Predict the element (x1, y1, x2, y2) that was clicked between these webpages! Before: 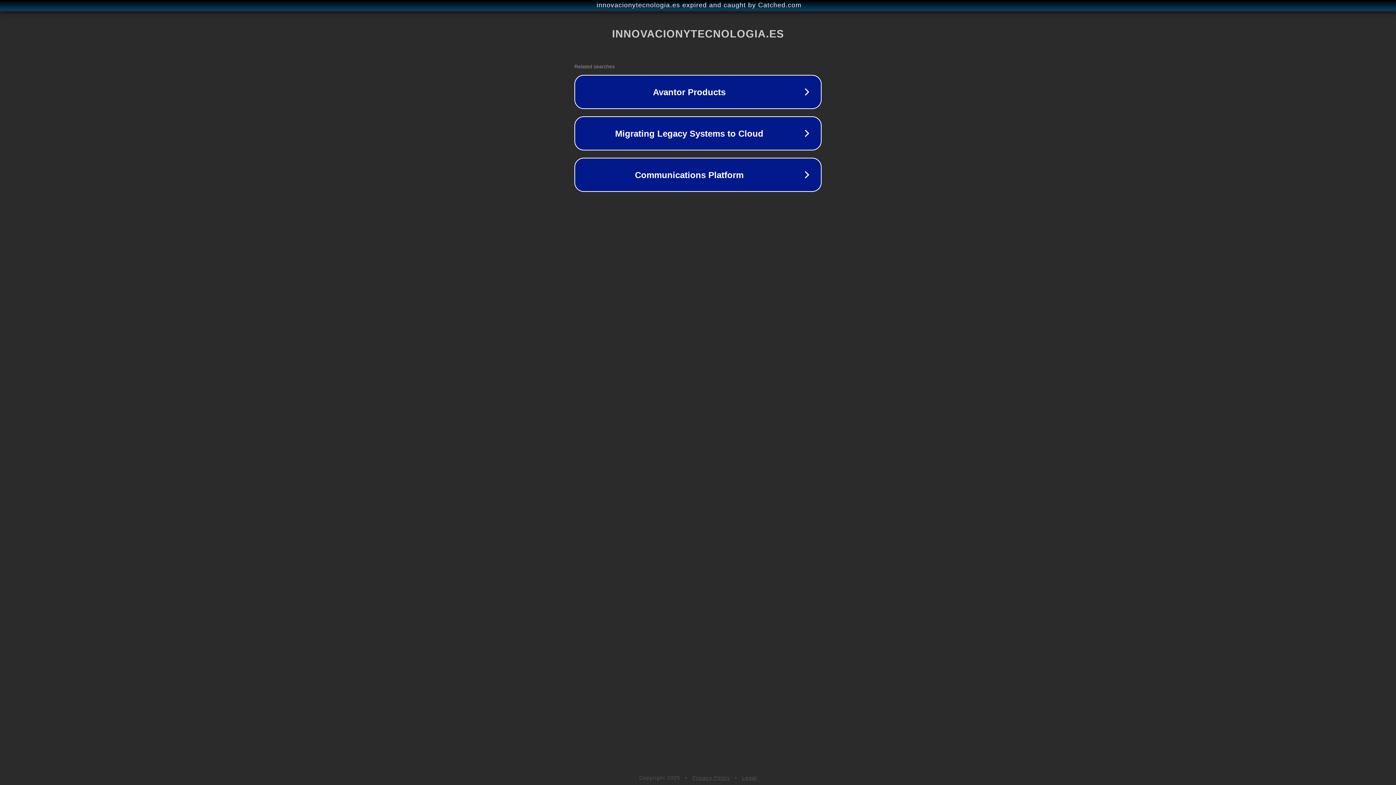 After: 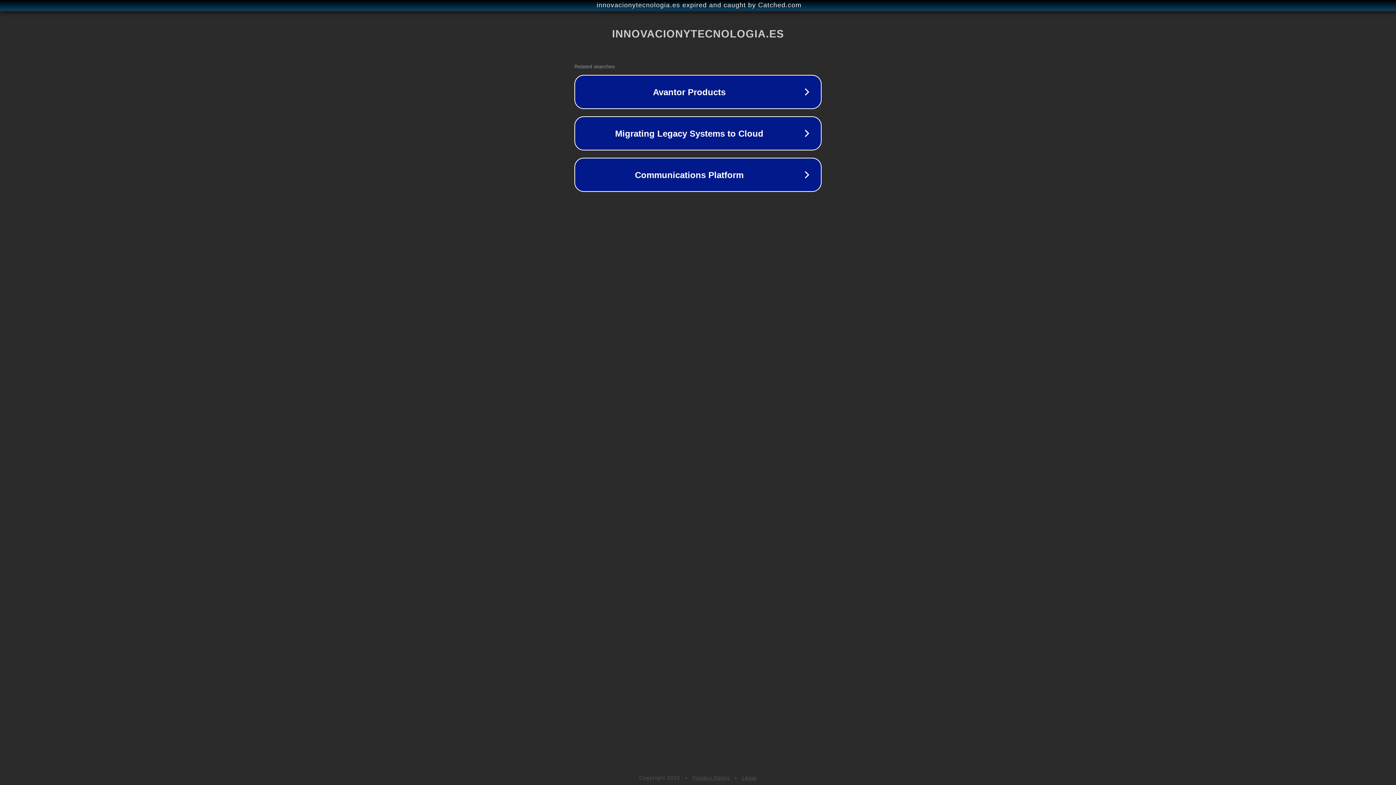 Action: bbox: (742, 775, 757, 781) label: Legal